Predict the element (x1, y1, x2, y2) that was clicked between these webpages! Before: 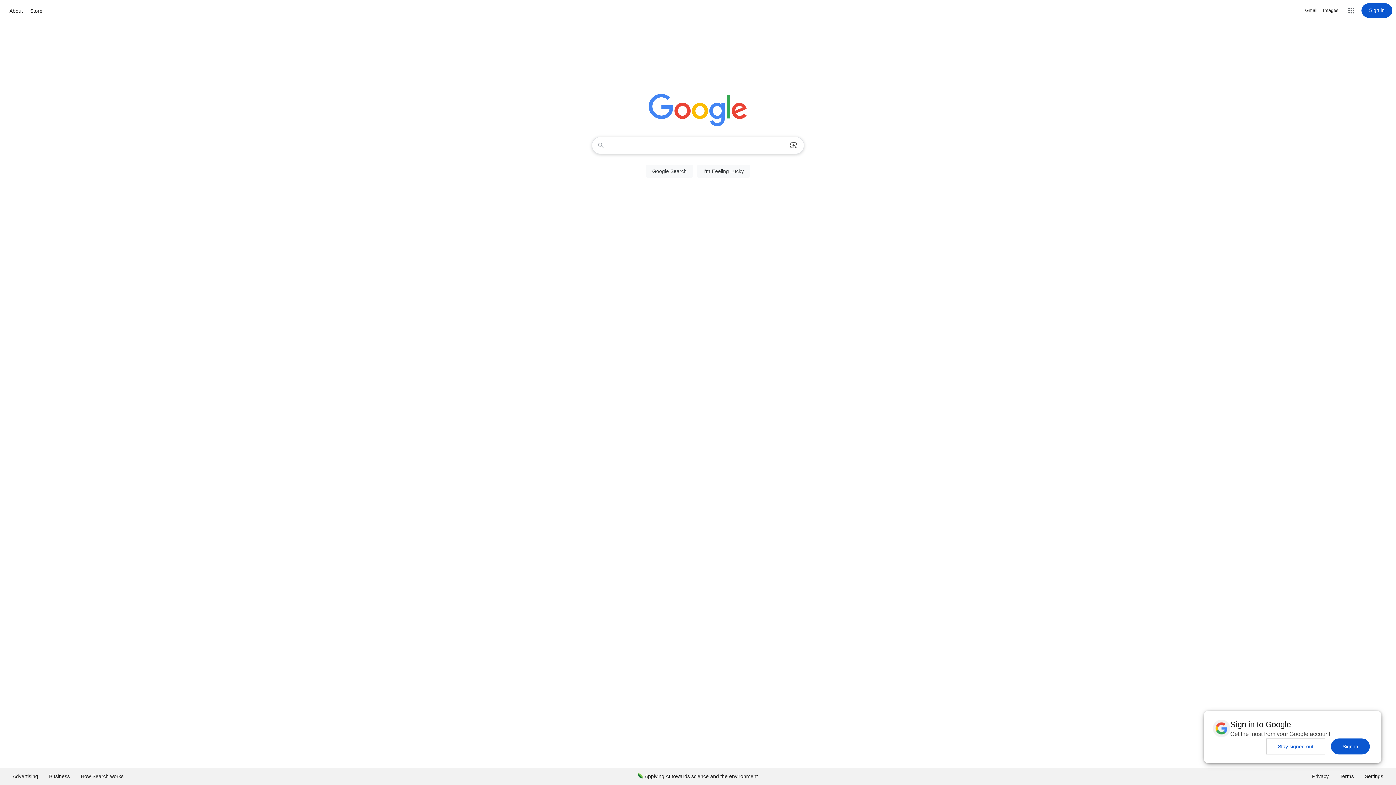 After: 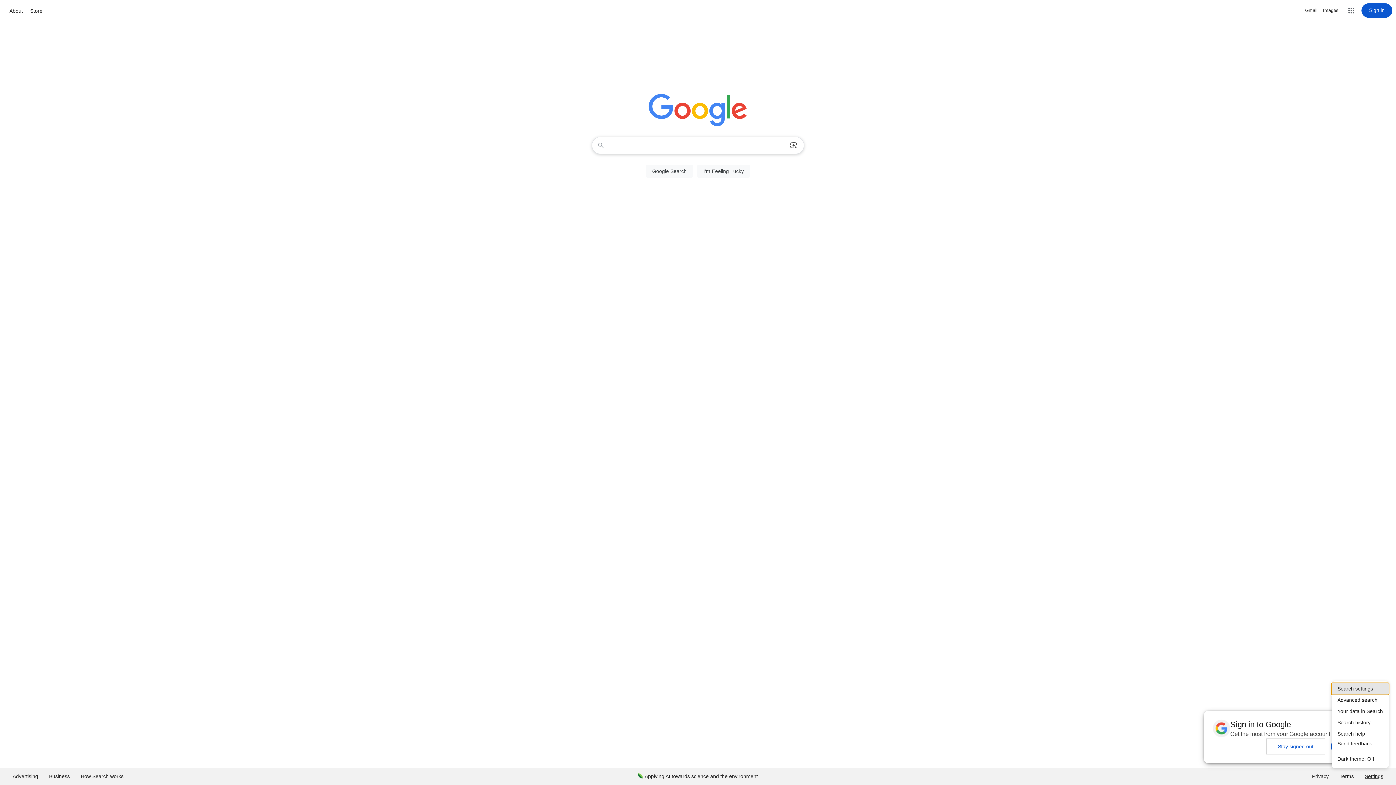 Action: bbox: (1359, 768, 1389, 785) label: Settings